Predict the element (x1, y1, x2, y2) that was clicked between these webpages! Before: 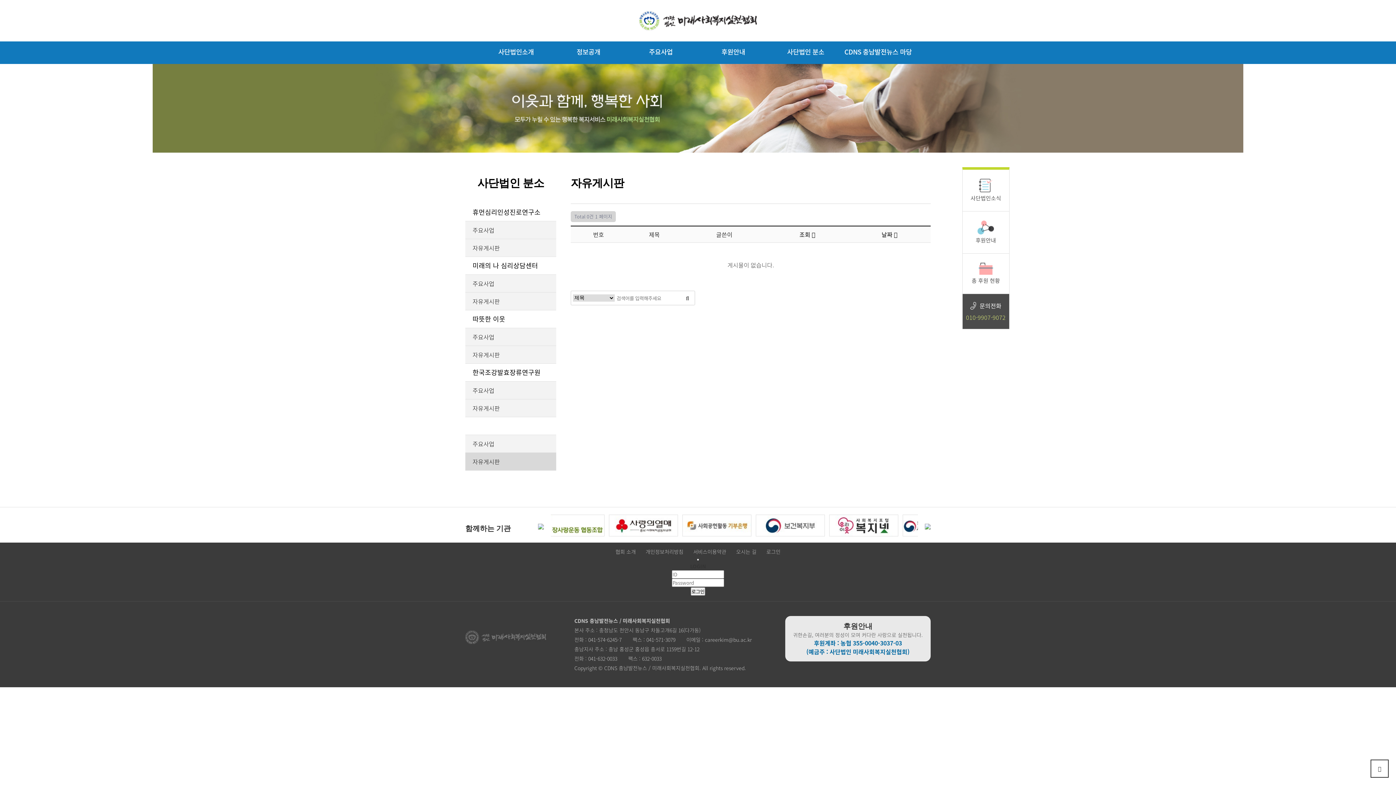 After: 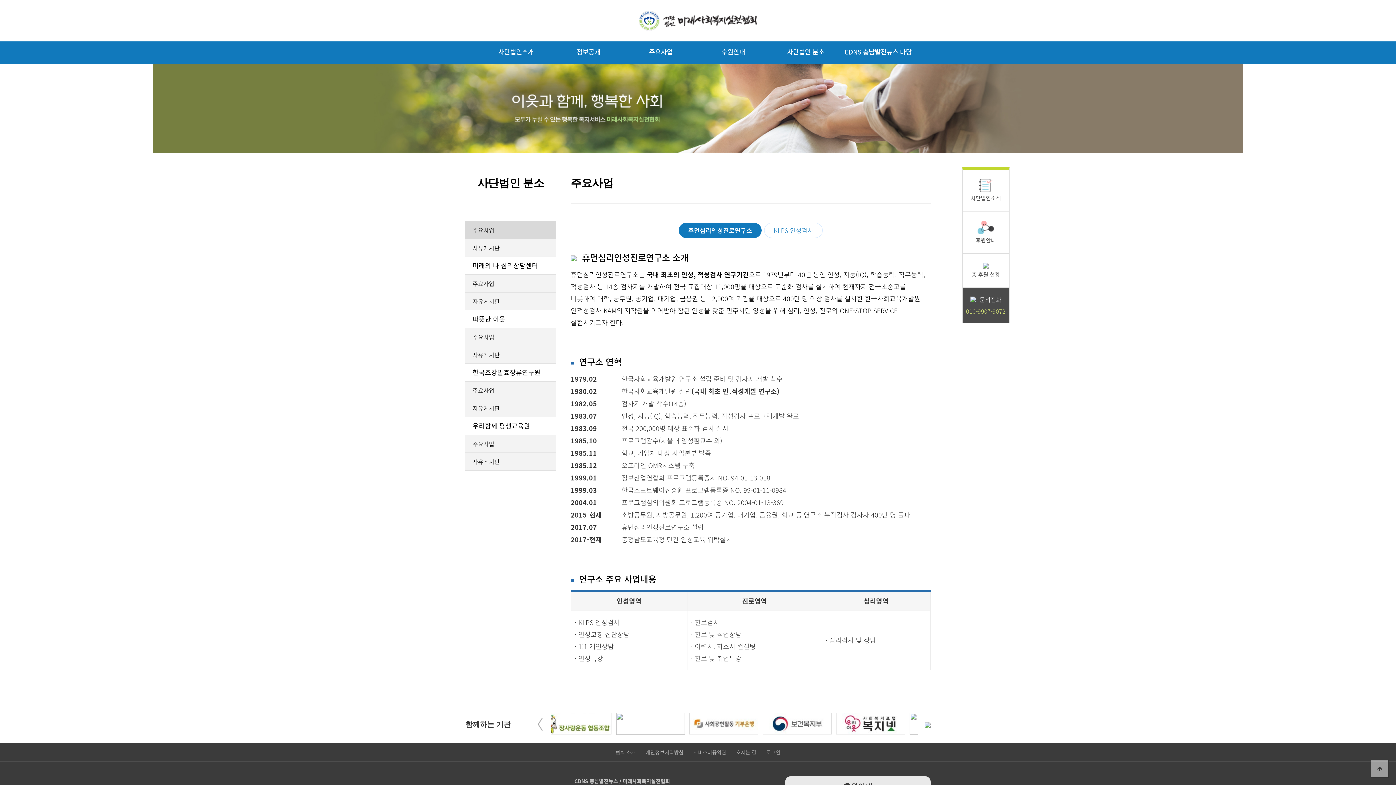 Action: bbox: (465, 176, 556, 203) label: 사단법인 분소